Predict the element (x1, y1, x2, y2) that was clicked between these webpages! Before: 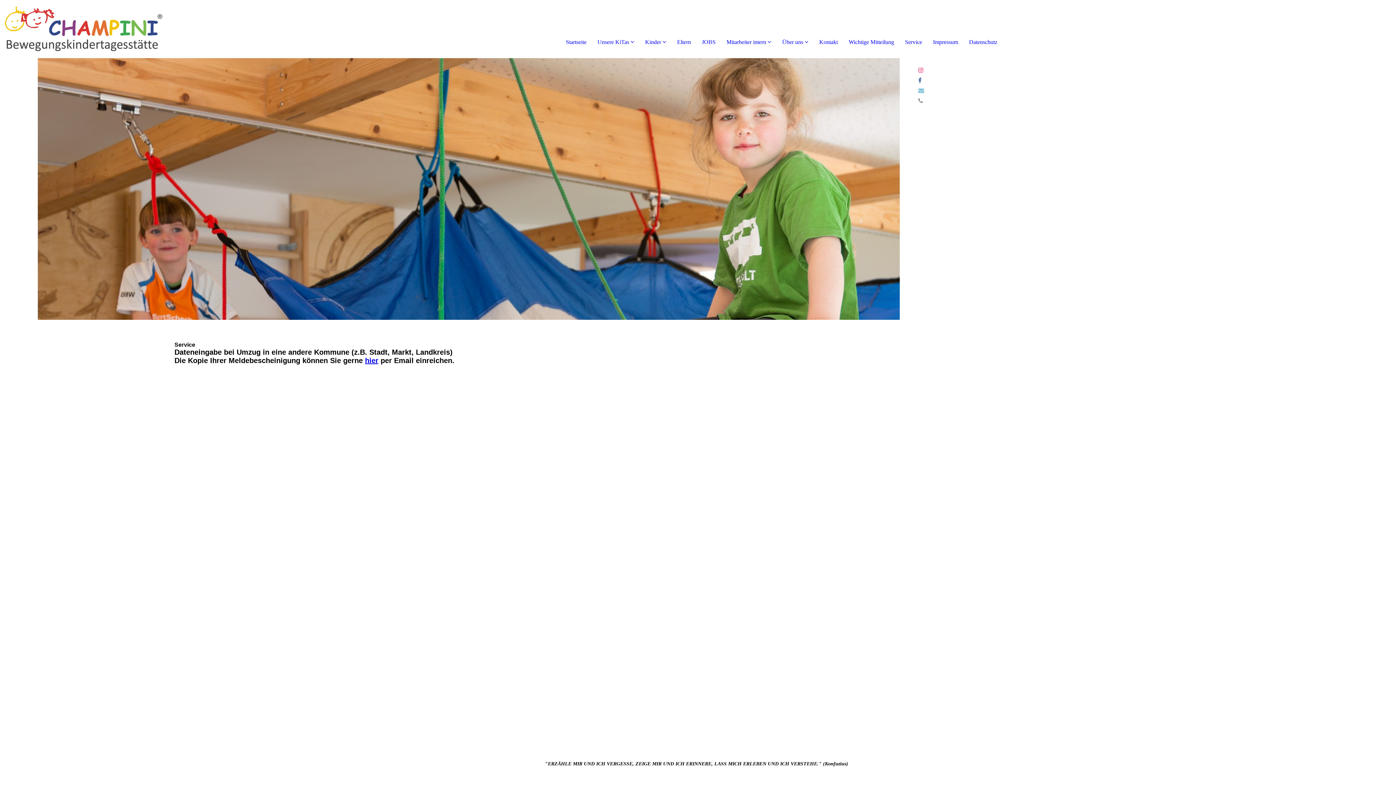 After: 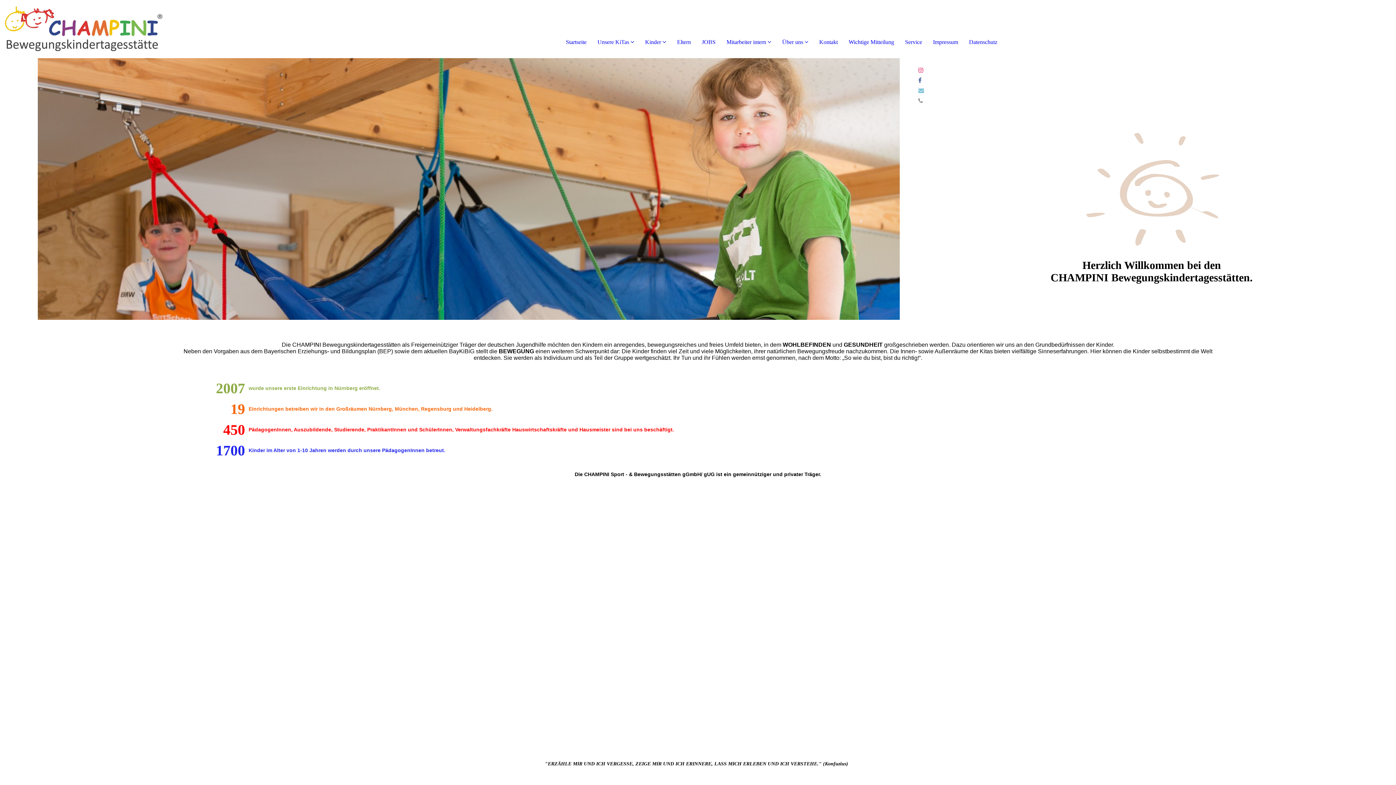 Action: label: Startseite bbox: (566, 38, 586, 45)